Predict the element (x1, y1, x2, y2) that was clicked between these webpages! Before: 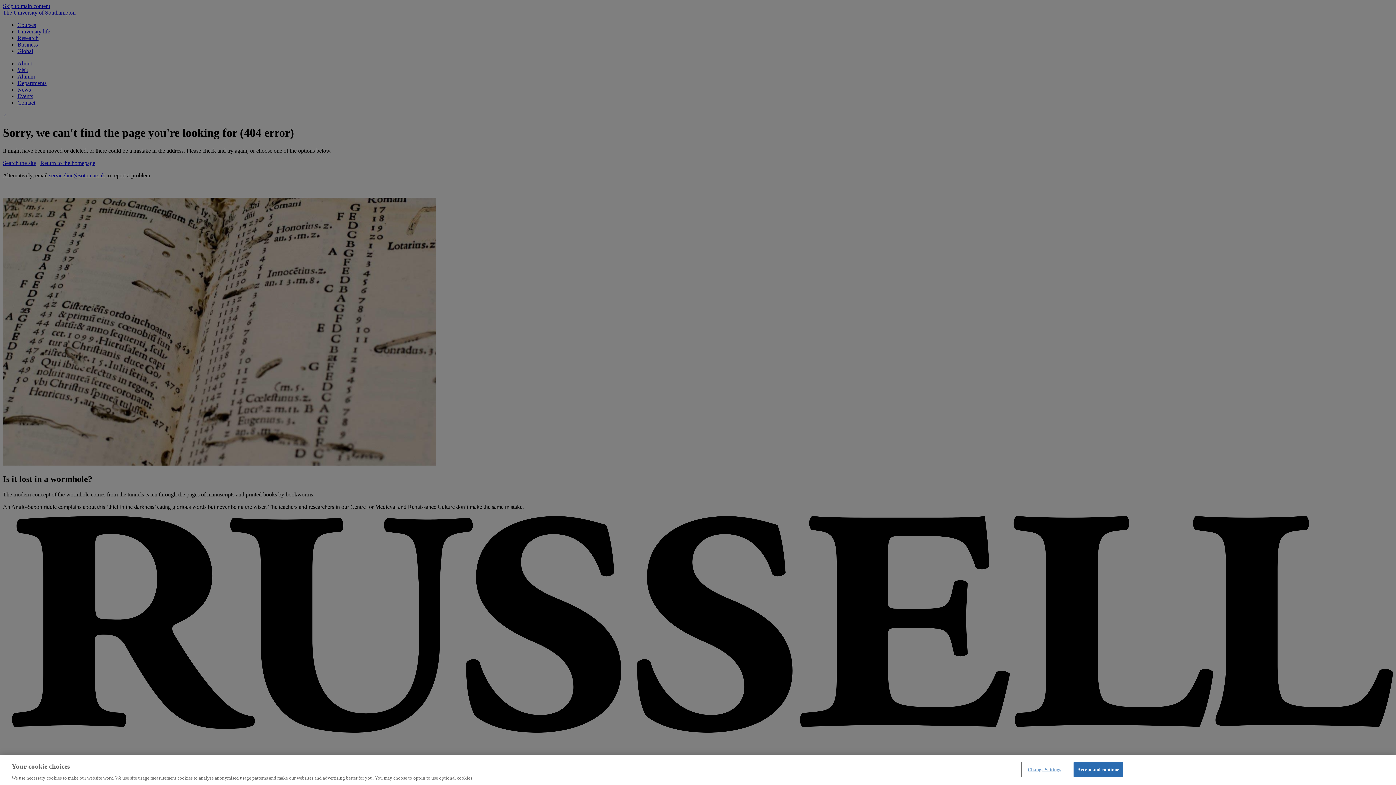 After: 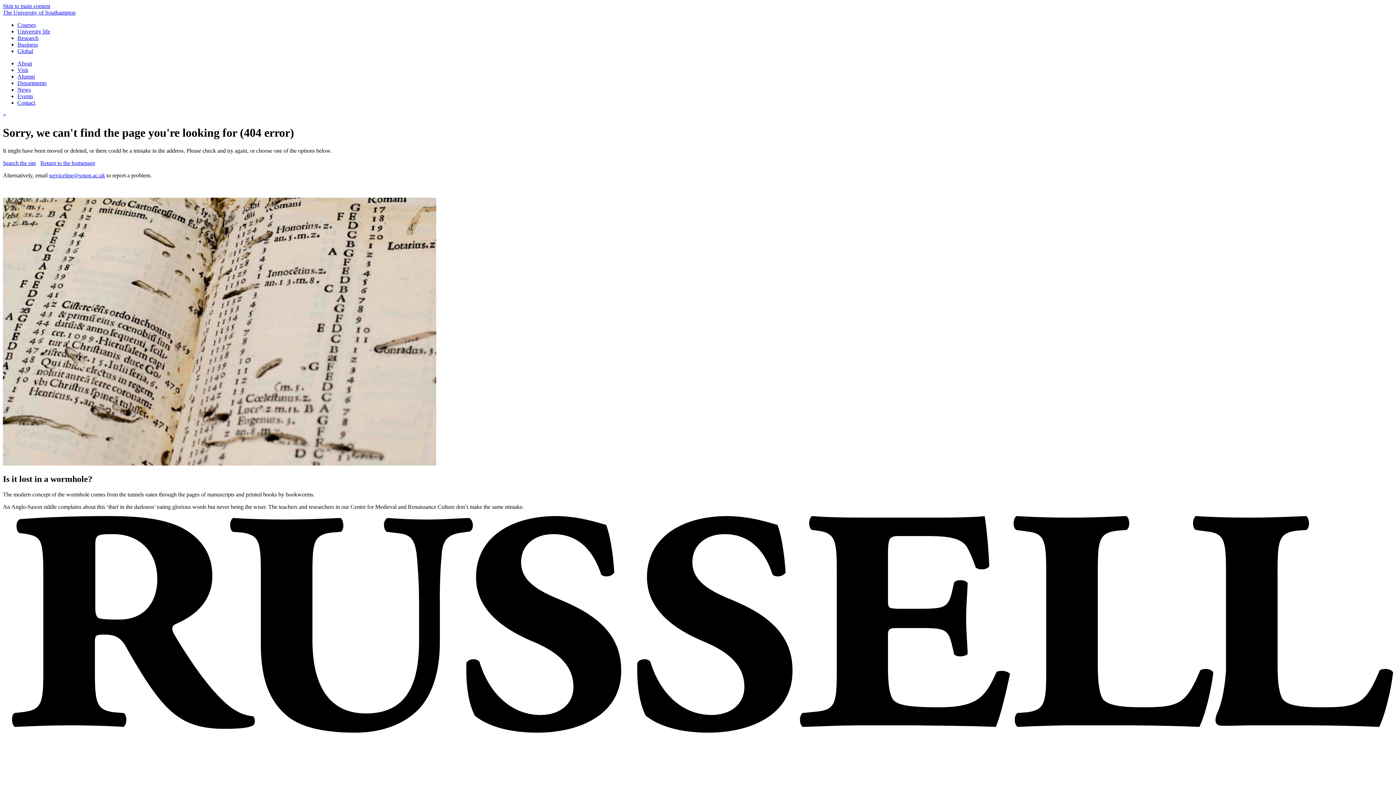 Action: label: Accept and continue bbox: (1073, 762, 1123, 777)